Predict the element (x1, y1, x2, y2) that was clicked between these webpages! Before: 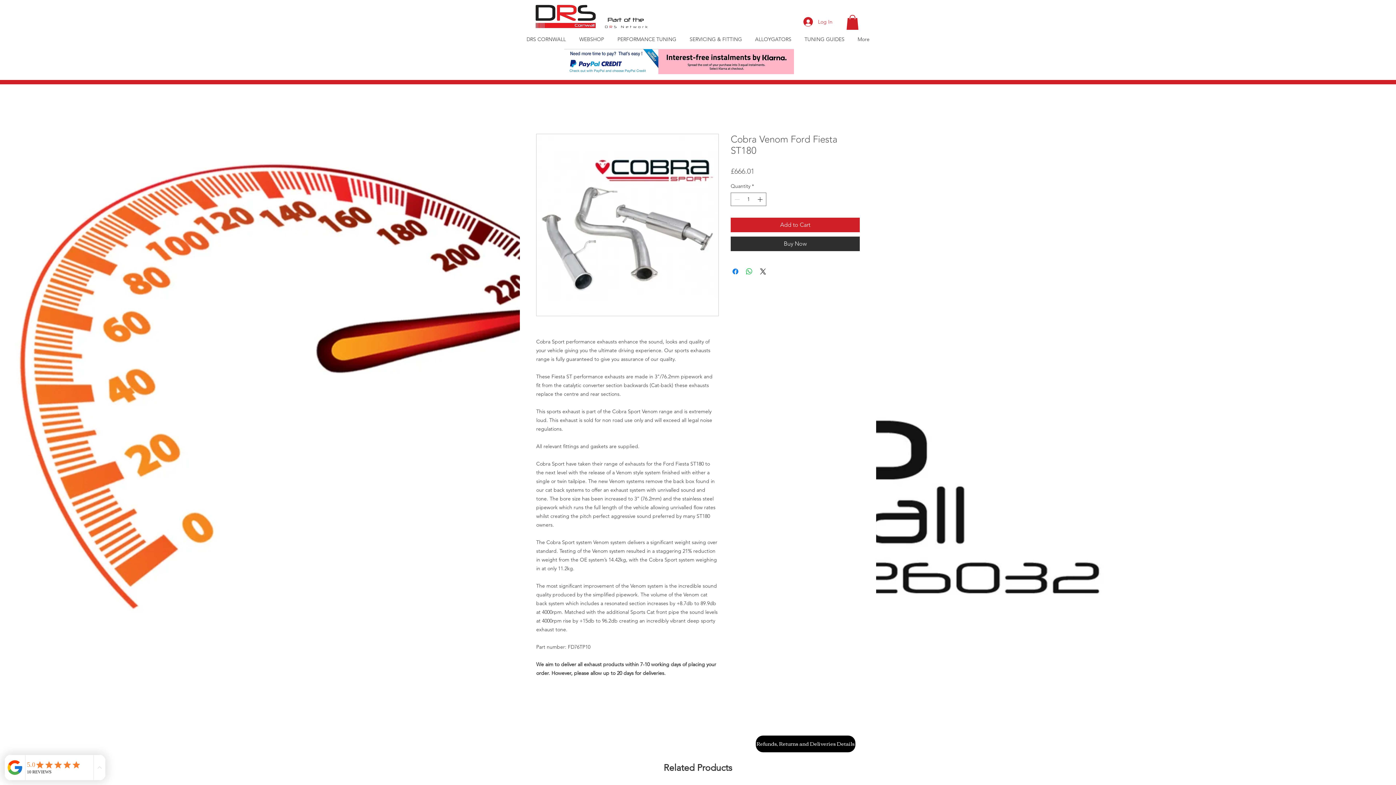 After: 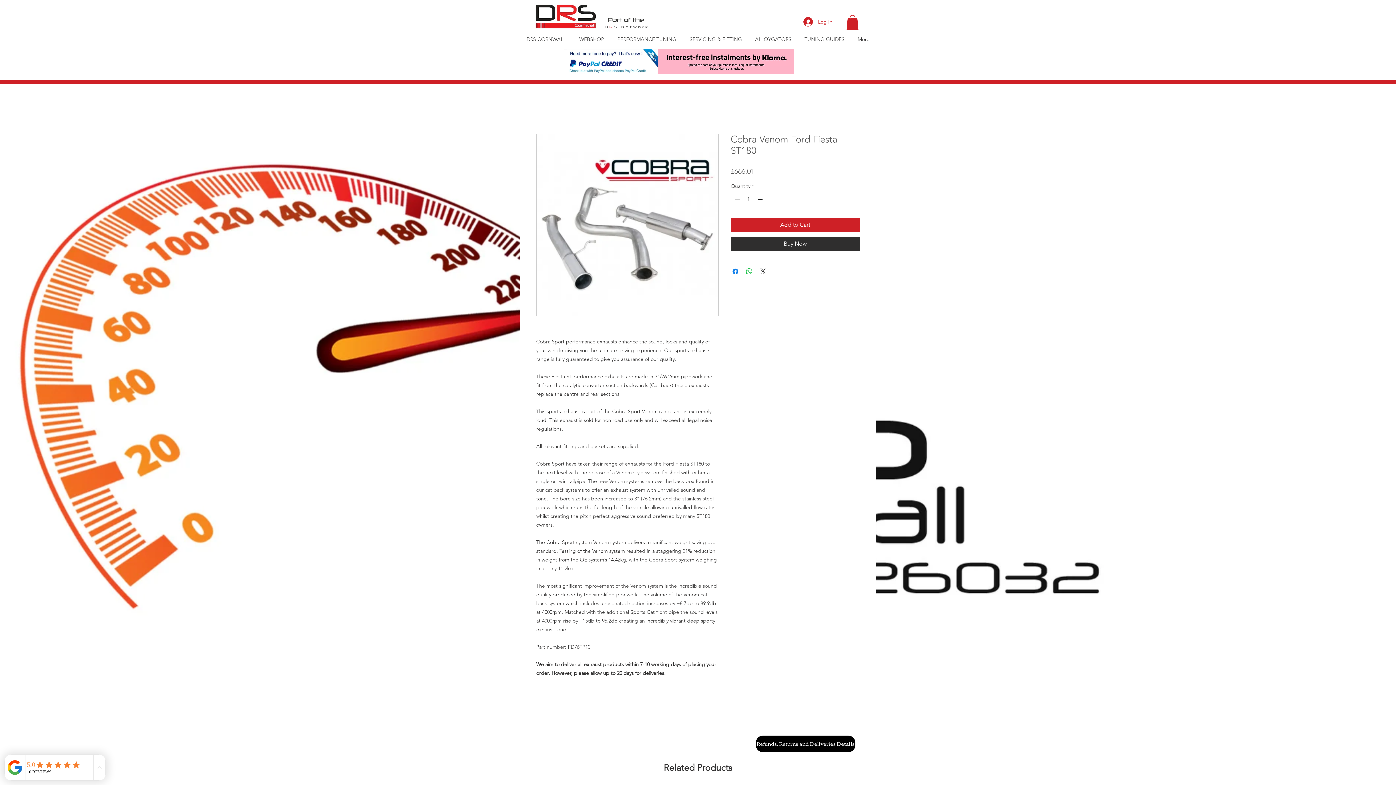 Action: bbox: (730, 236, 860, 251) label: Buy Now